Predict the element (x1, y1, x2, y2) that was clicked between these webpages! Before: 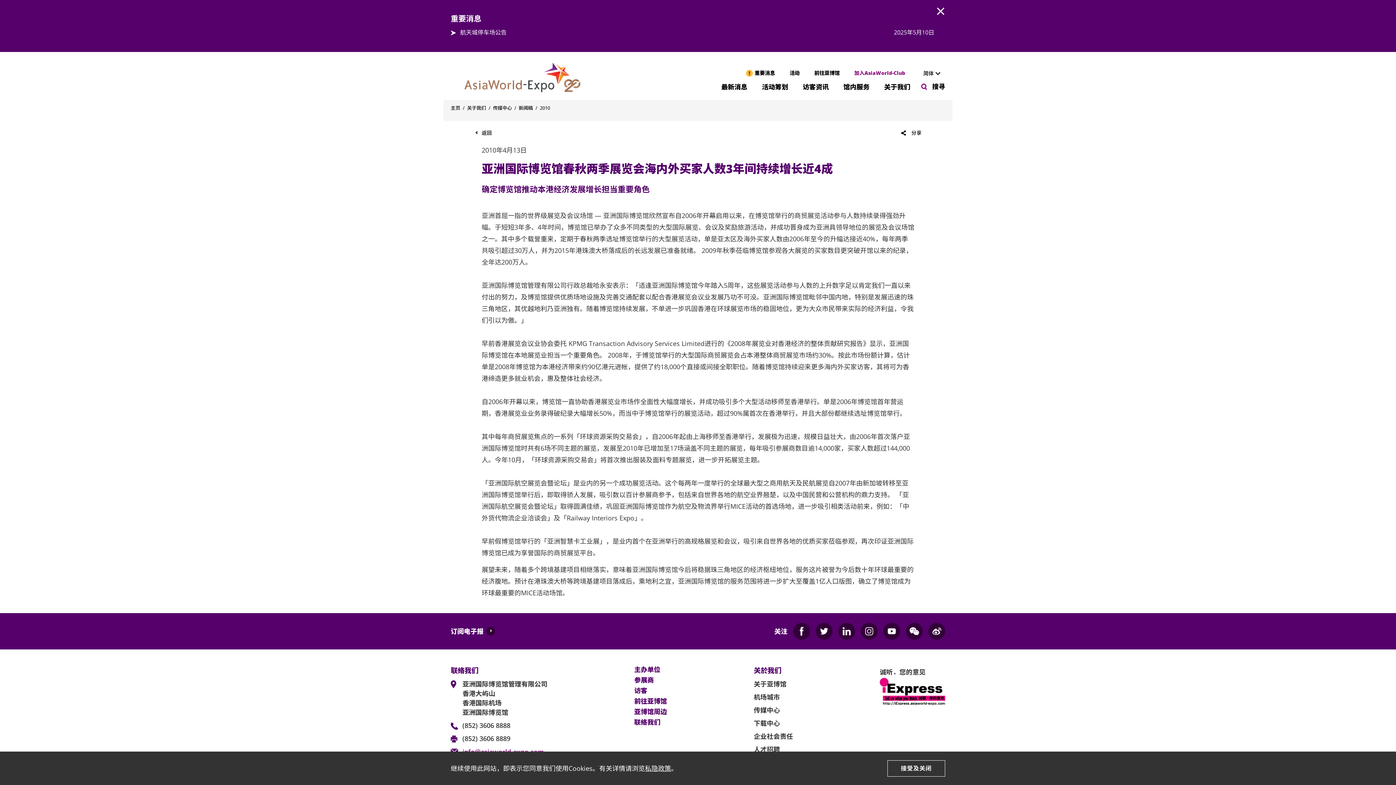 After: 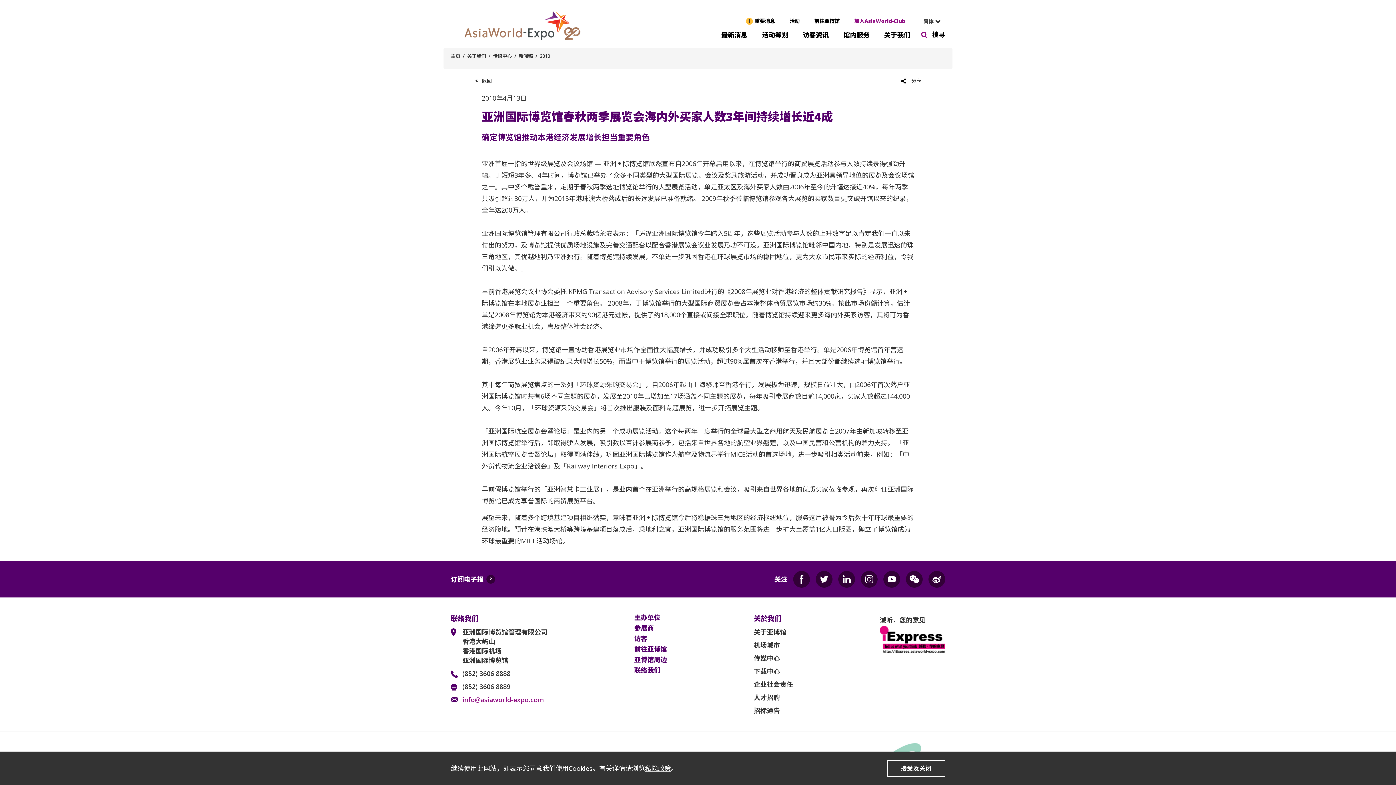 Action: label: 重要消息 bbox: (746, 66, 782, 79)